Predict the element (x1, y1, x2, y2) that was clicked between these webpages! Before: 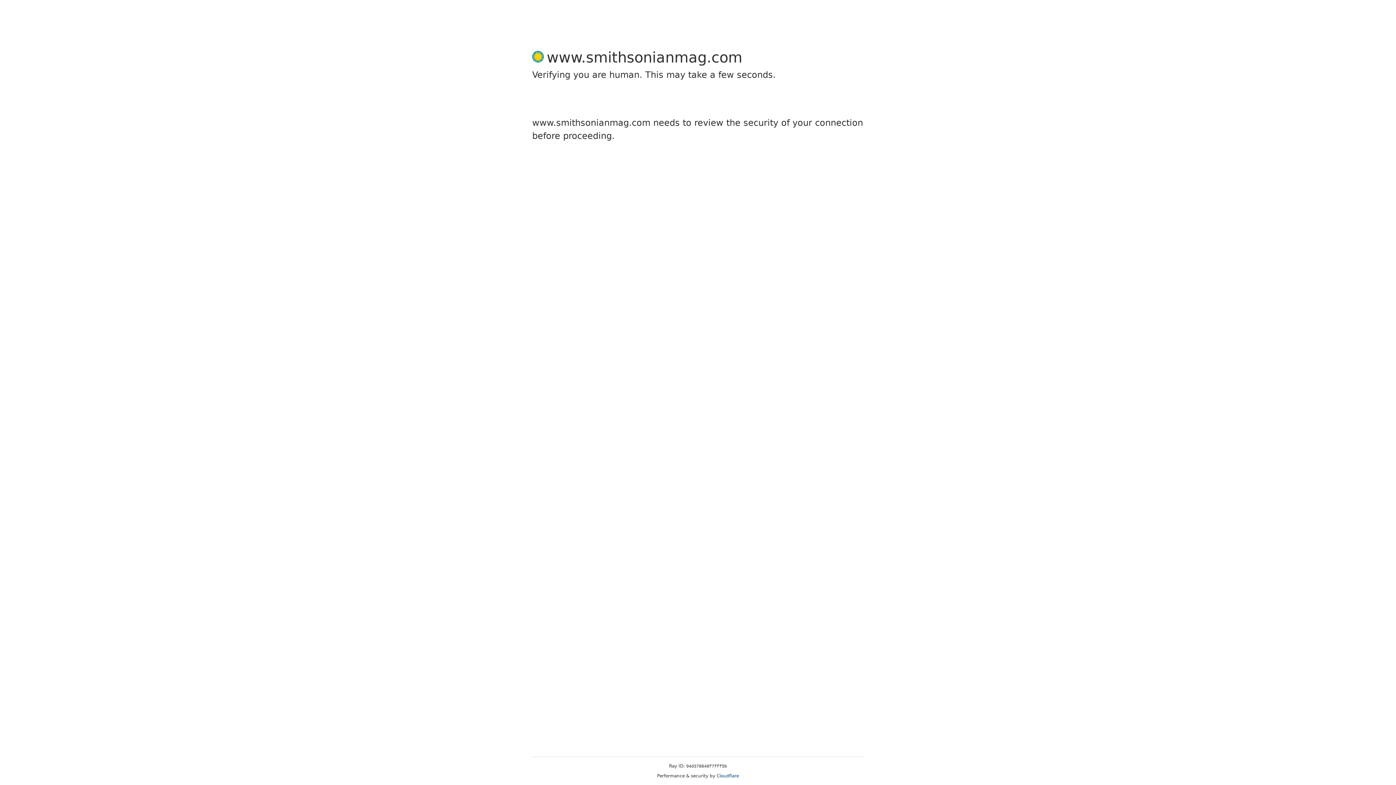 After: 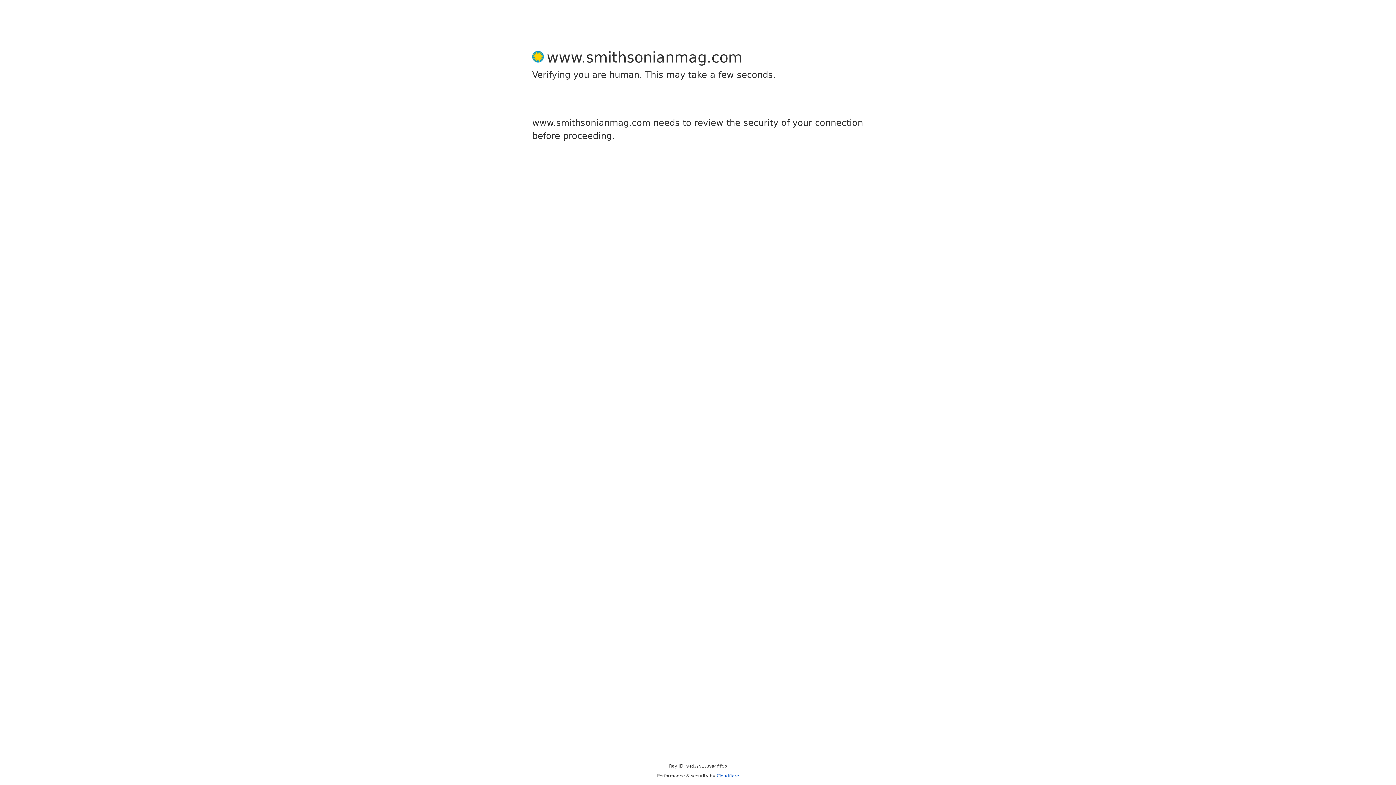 Action: label: Cloudflare bbox: (716, 773, 739, 778)